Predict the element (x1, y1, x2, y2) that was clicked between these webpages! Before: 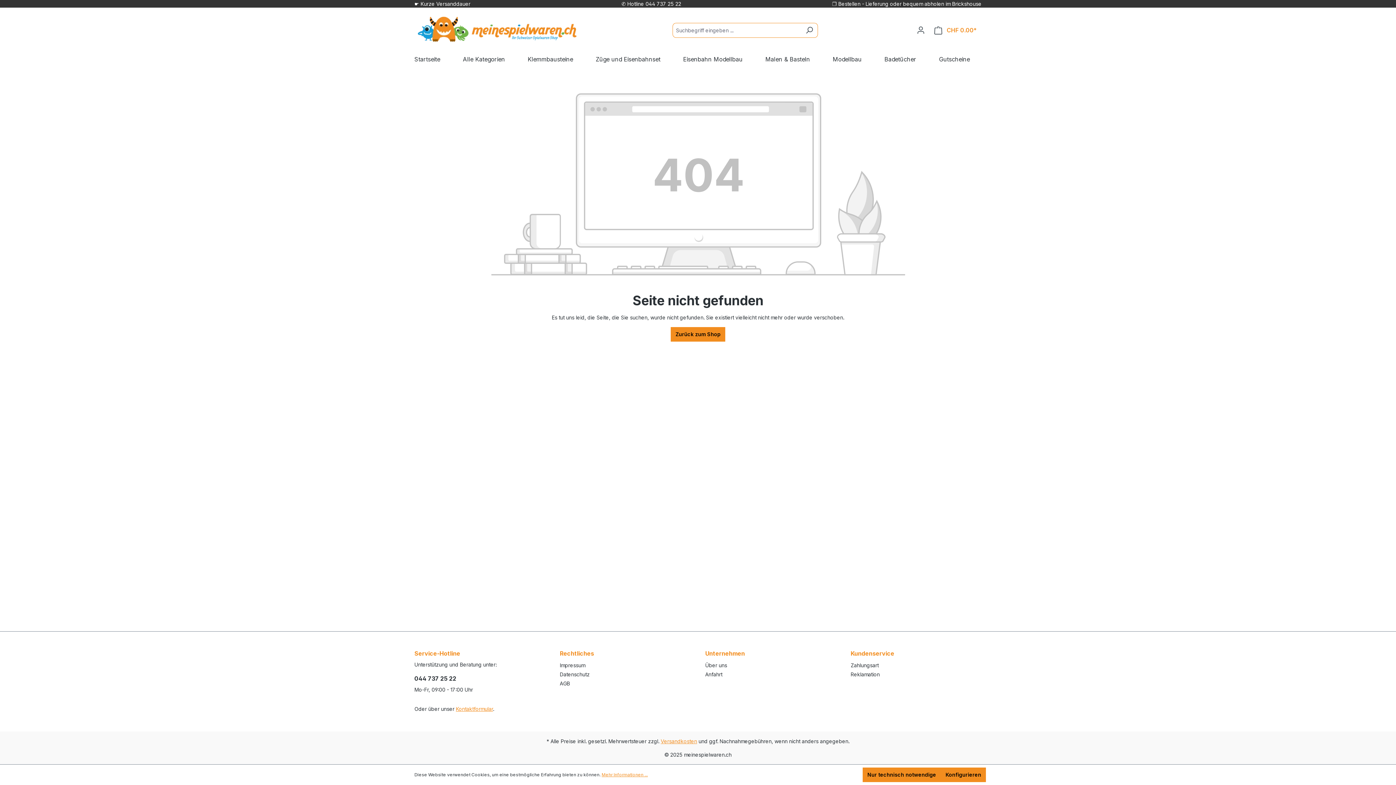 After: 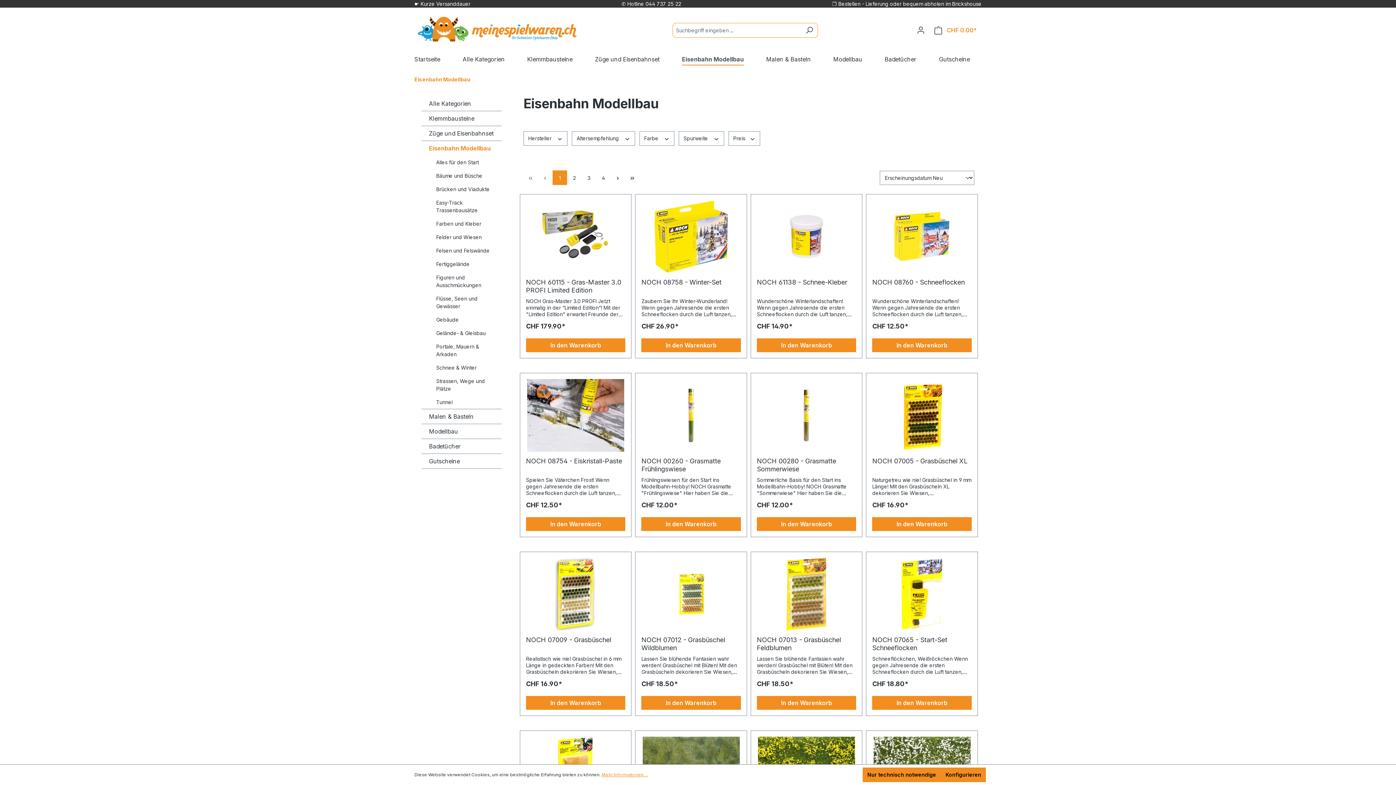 Action: label: Eisenbahn Modellbau bbox: (683, 52, 754, 68)